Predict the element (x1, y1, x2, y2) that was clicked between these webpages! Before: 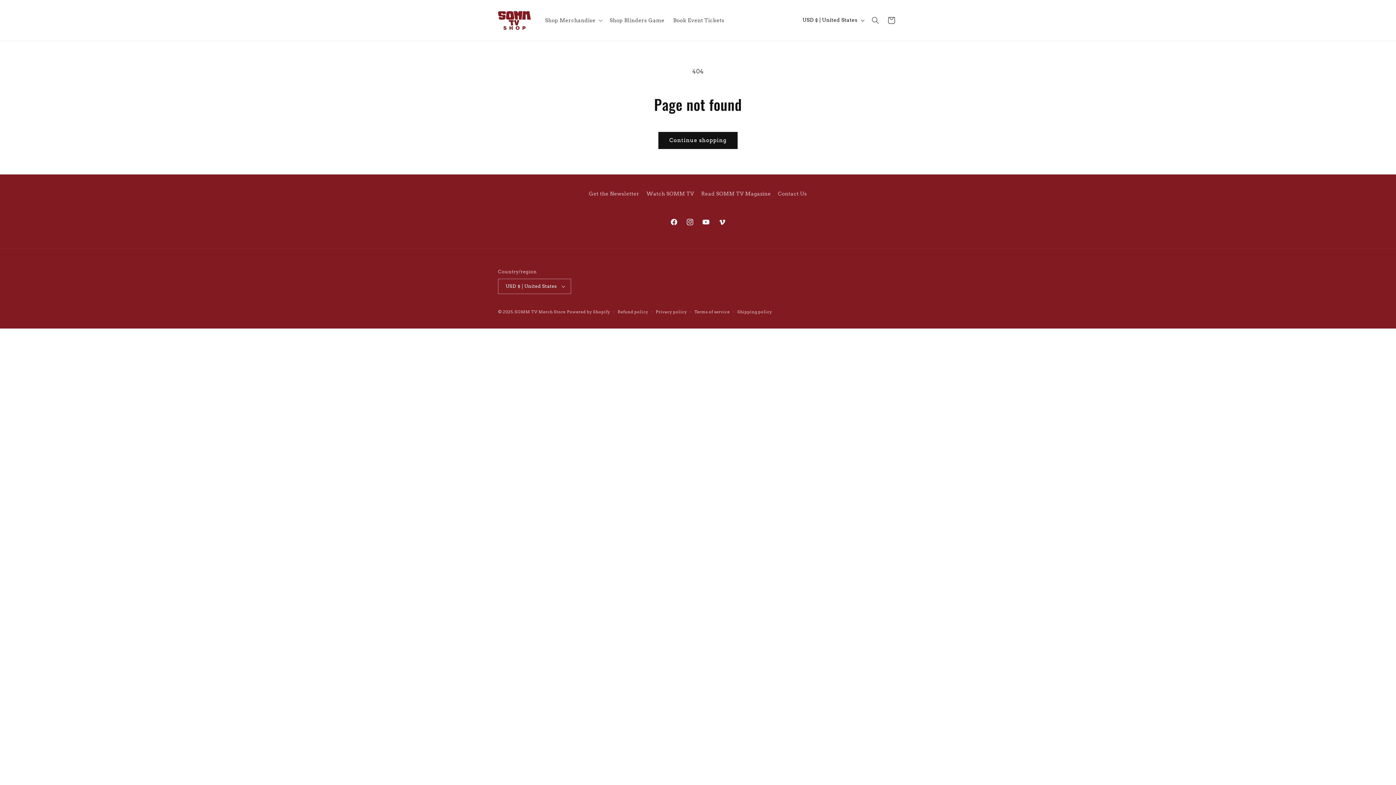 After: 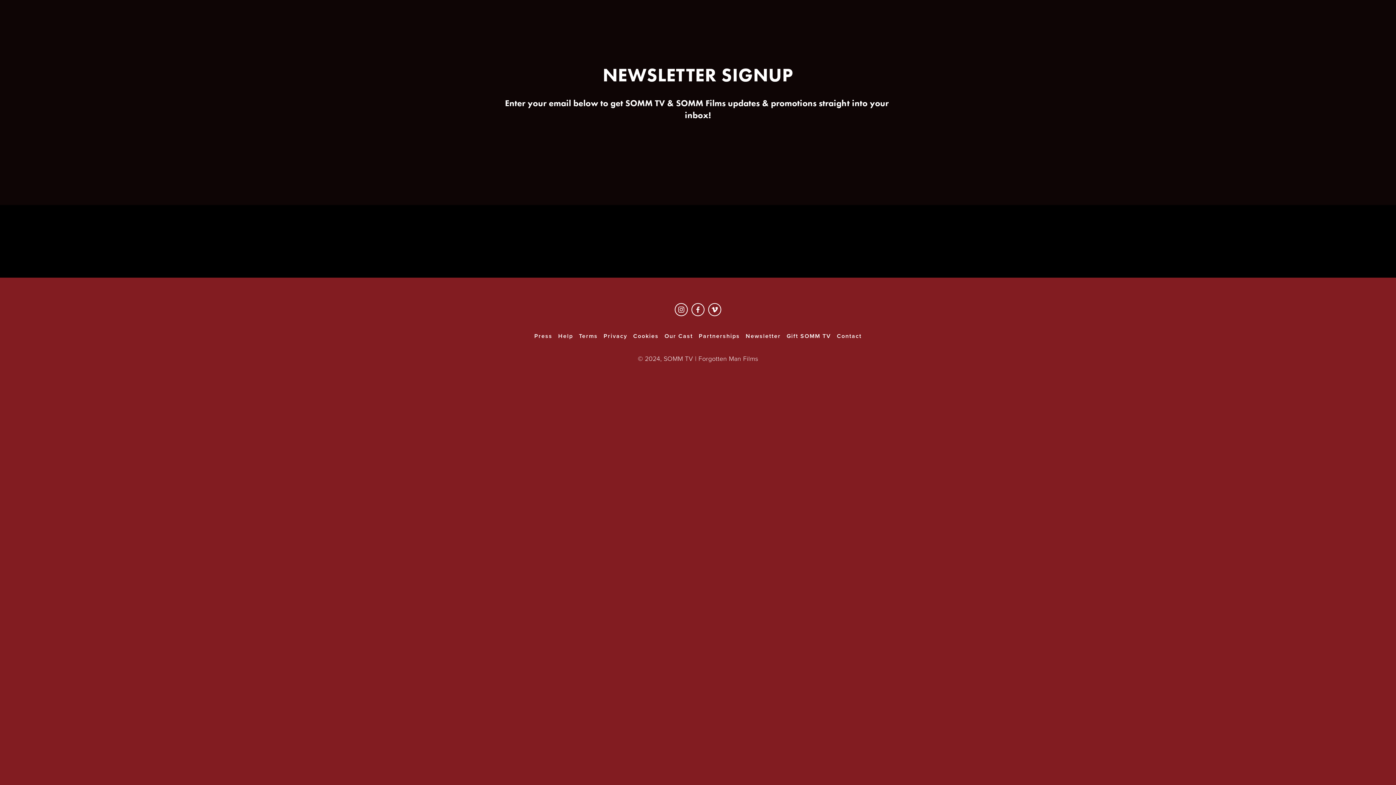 Action: label: Get the Newsletter bbox: (589, 189, 639, 200)